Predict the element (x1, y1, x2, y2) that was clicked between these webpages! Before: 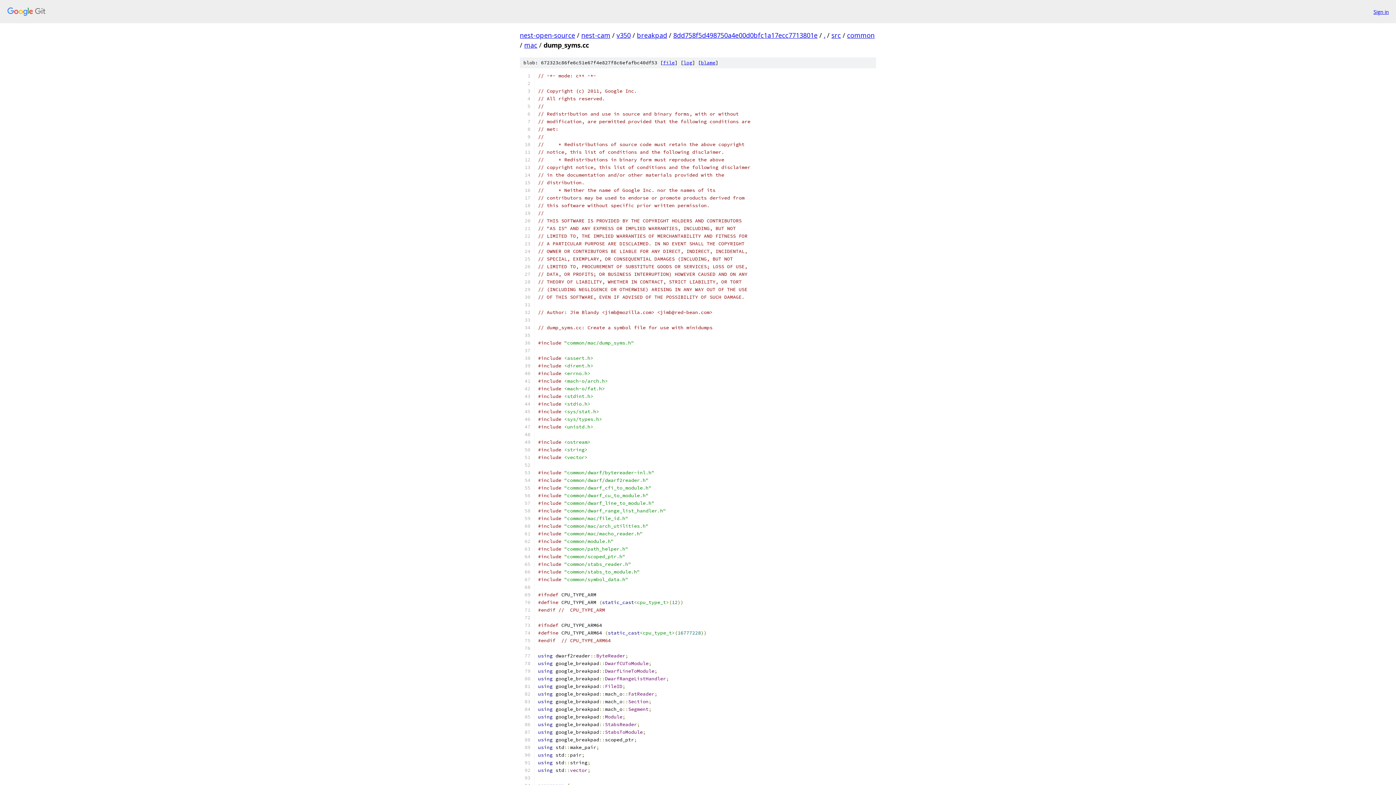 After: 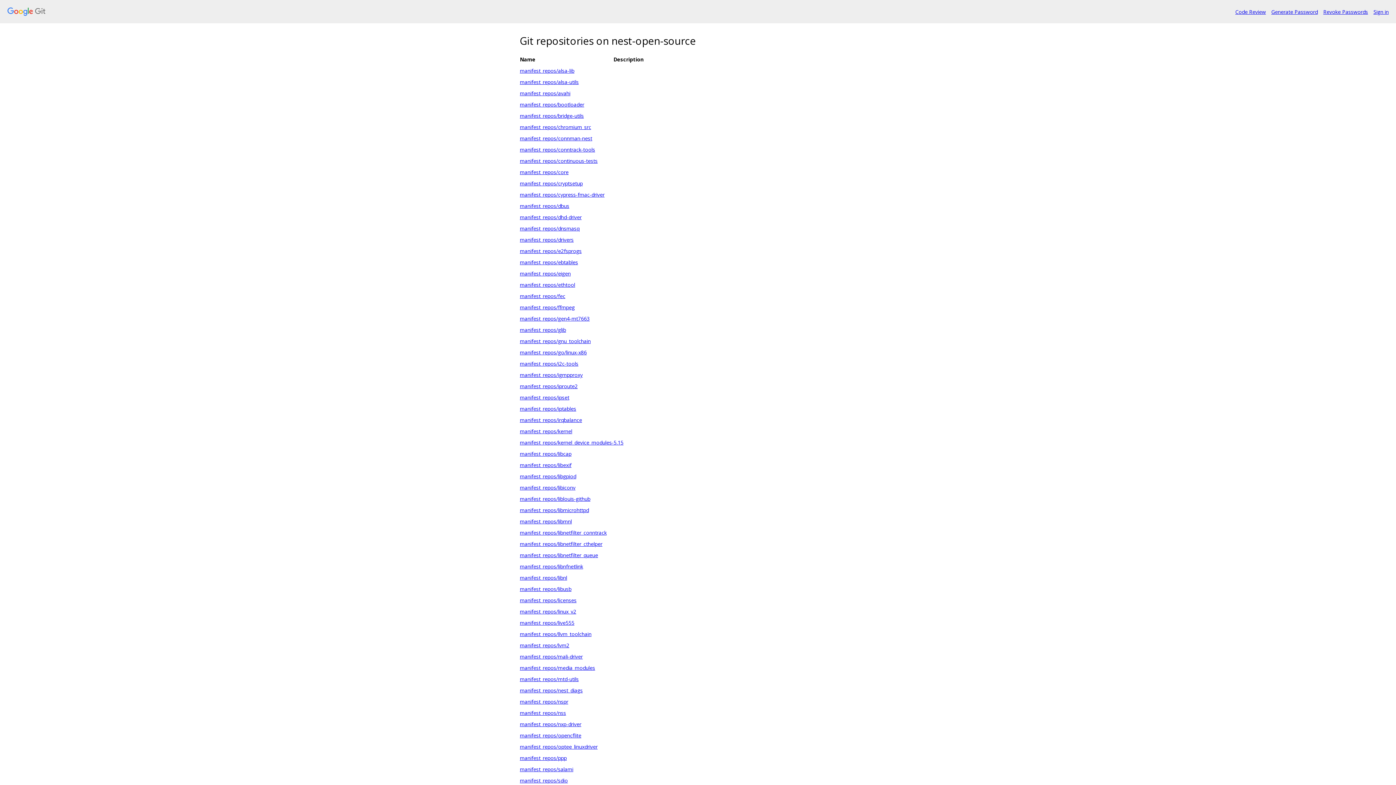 Action: label: nest-open-source bbox: (520, 30, 575, 39)